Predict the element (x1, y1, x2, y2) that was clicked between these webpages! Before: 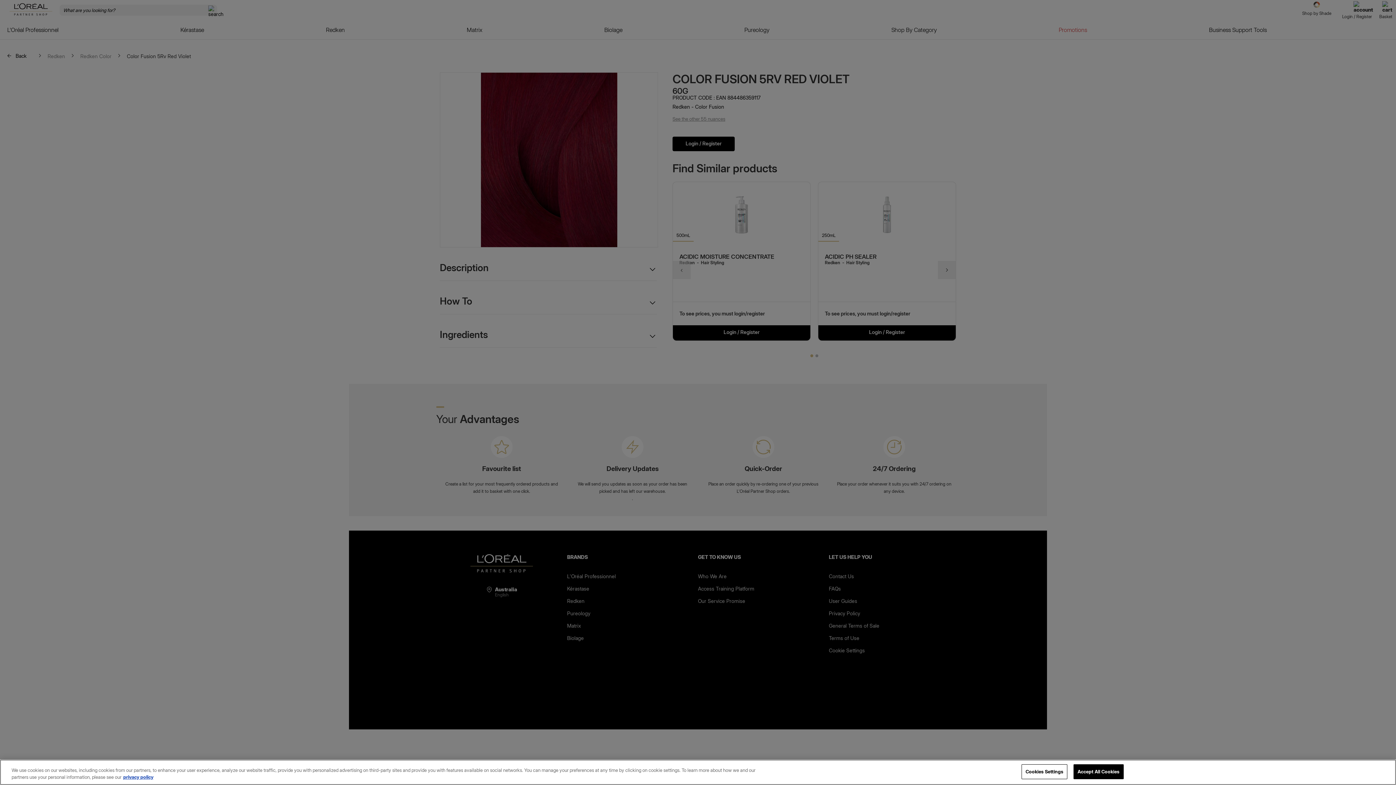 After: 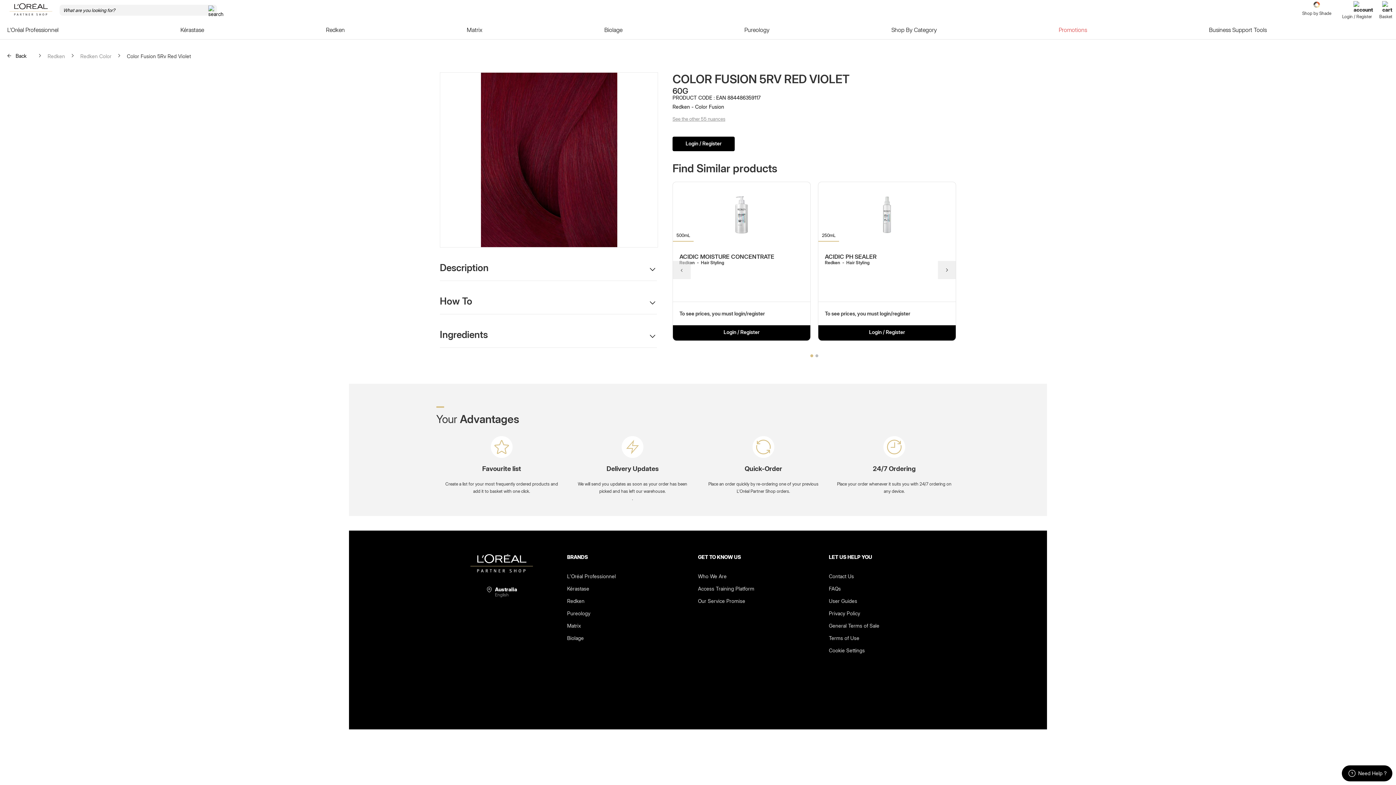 Action: label: Accept All Cookies bbox: (1073, 764, 1123, 779)